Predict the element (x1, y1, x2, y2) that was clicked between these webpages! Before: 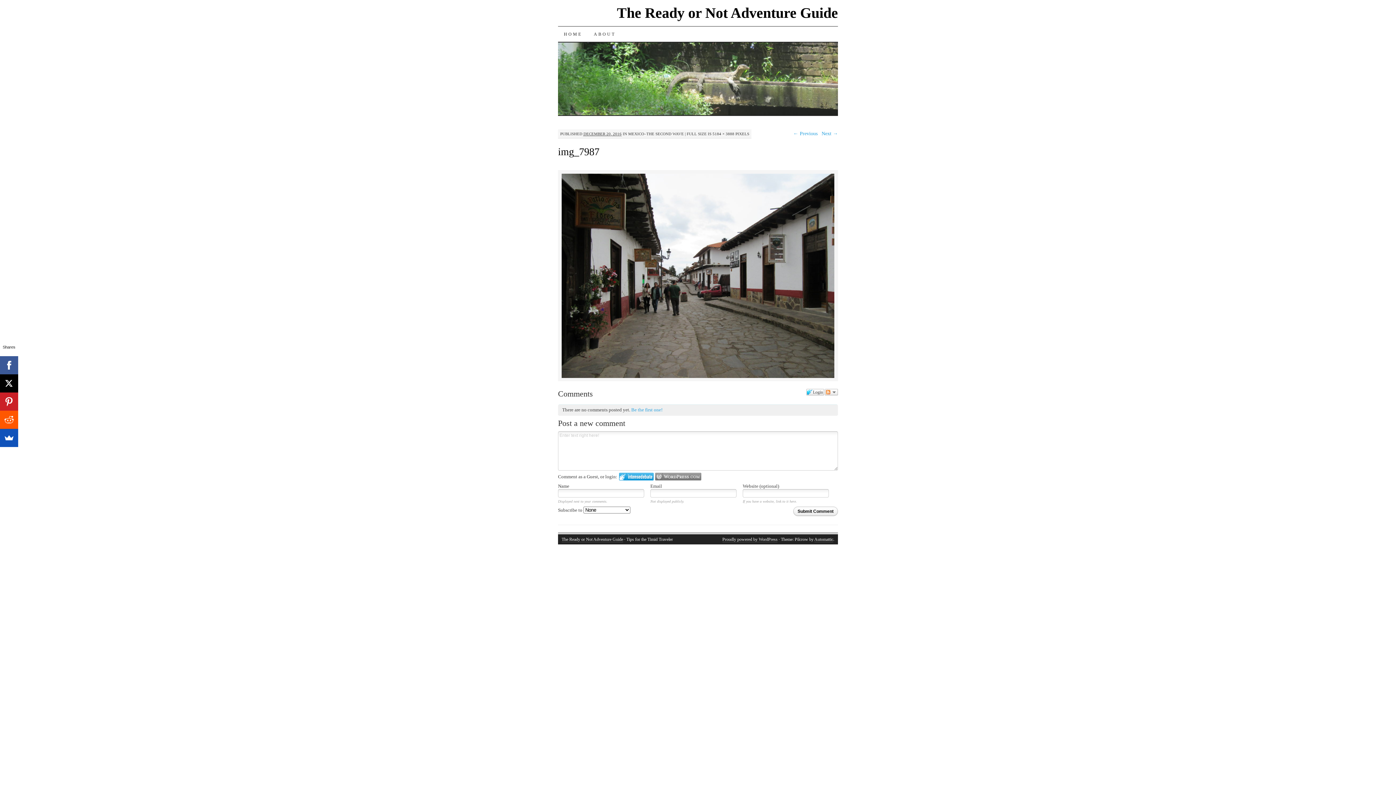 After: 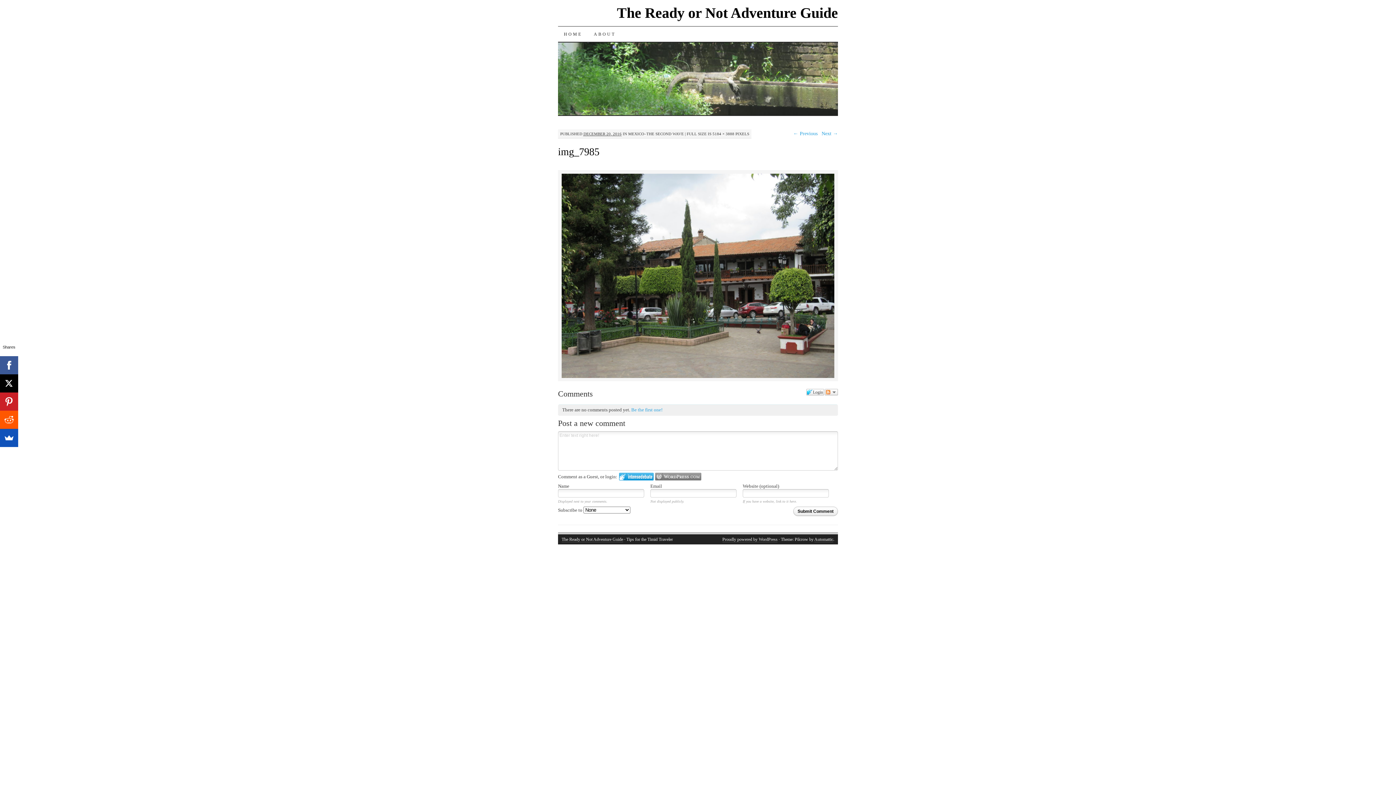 Action: bbox: (793, 130, 817, 136) label: ← Previous